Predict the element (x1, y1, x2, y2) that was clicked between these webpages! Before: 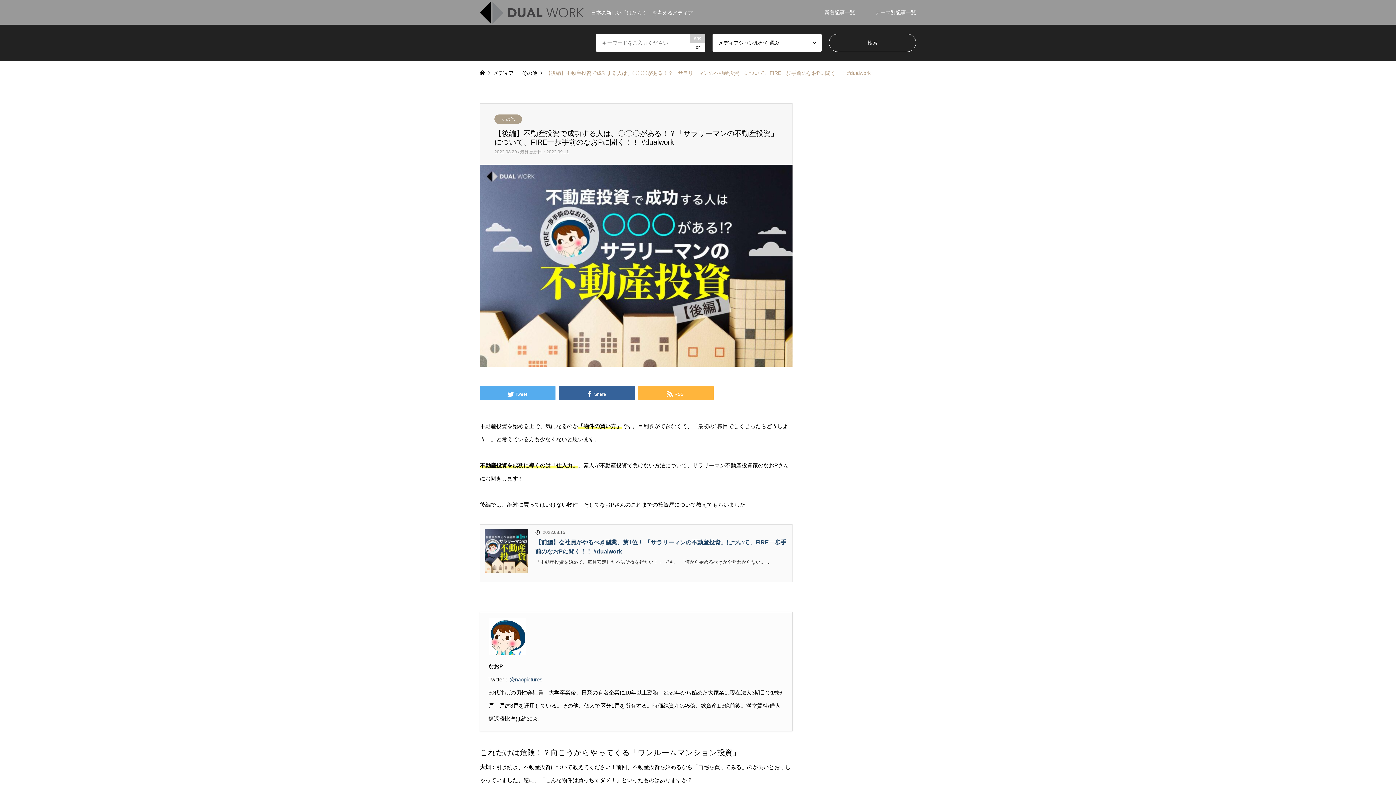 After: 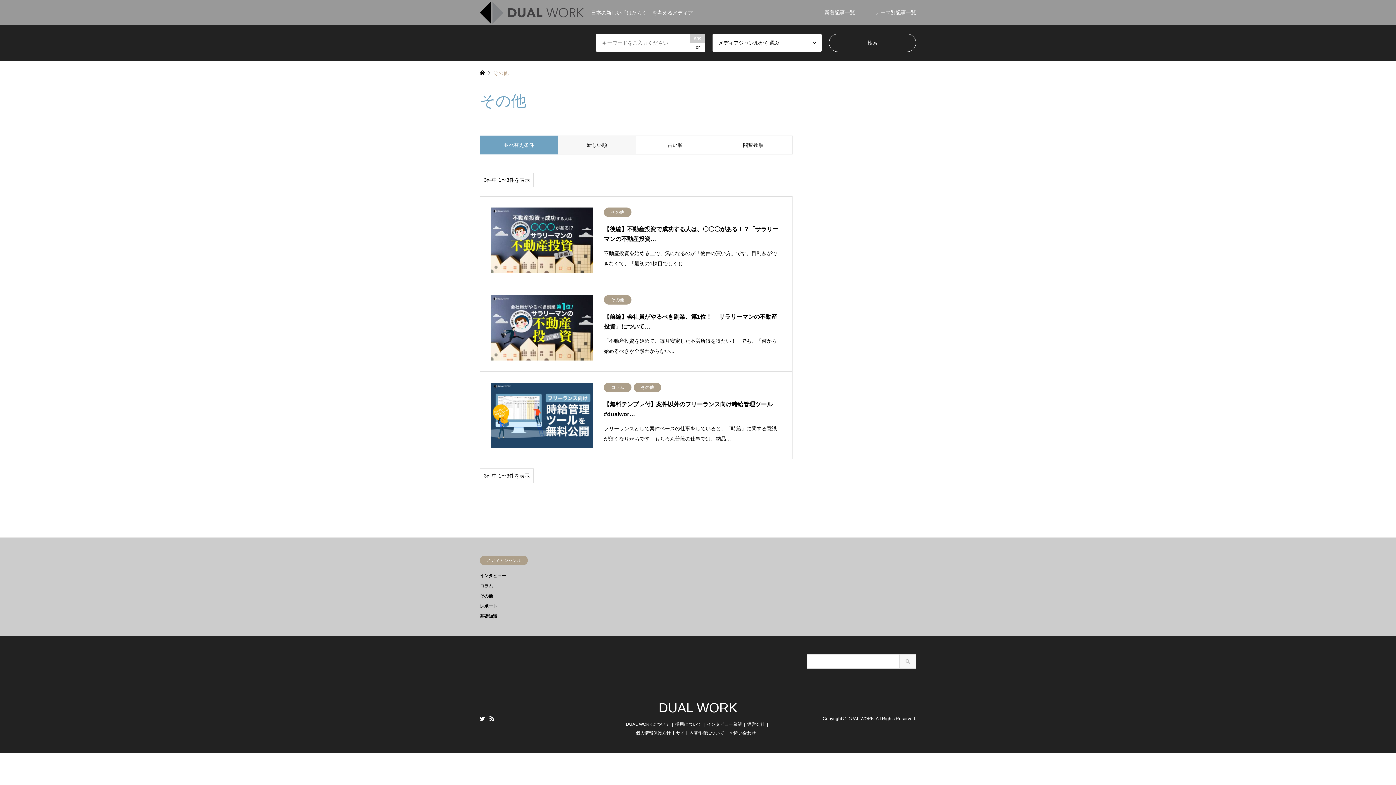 Action: label: その他 bbox: (522, 70, 537, 75)